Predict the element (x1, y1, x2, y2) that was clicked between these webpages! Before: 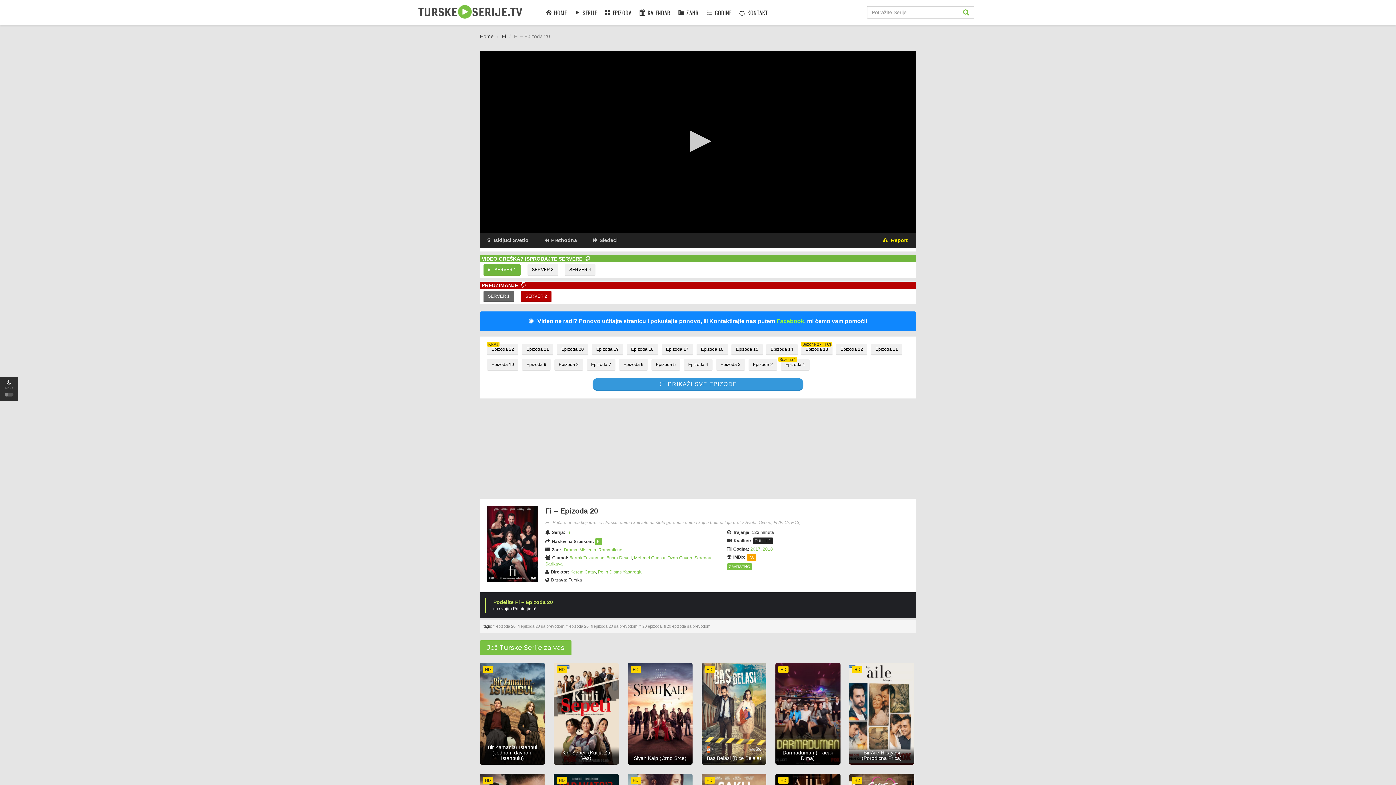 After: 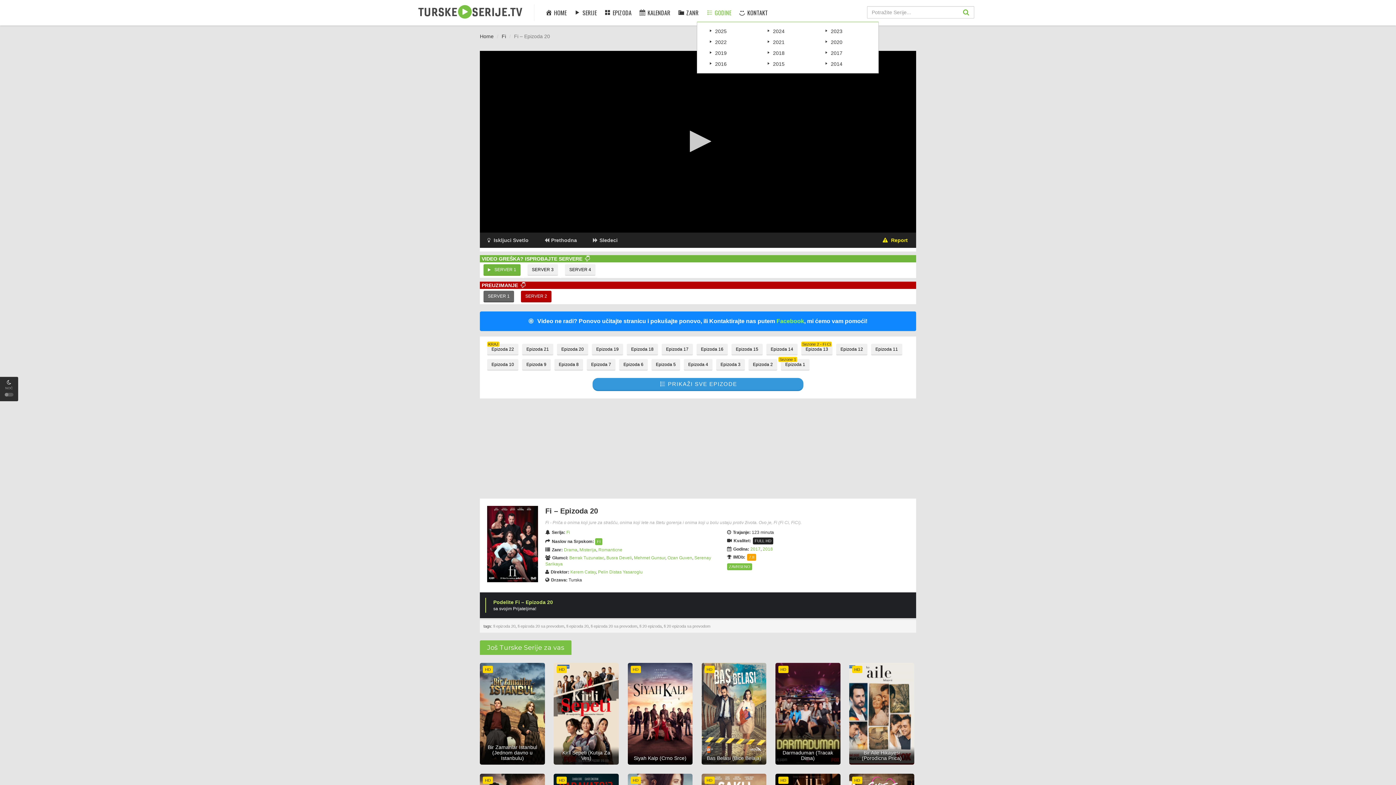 Action: bbox: (704, 0, 733, 25) label: GODINE